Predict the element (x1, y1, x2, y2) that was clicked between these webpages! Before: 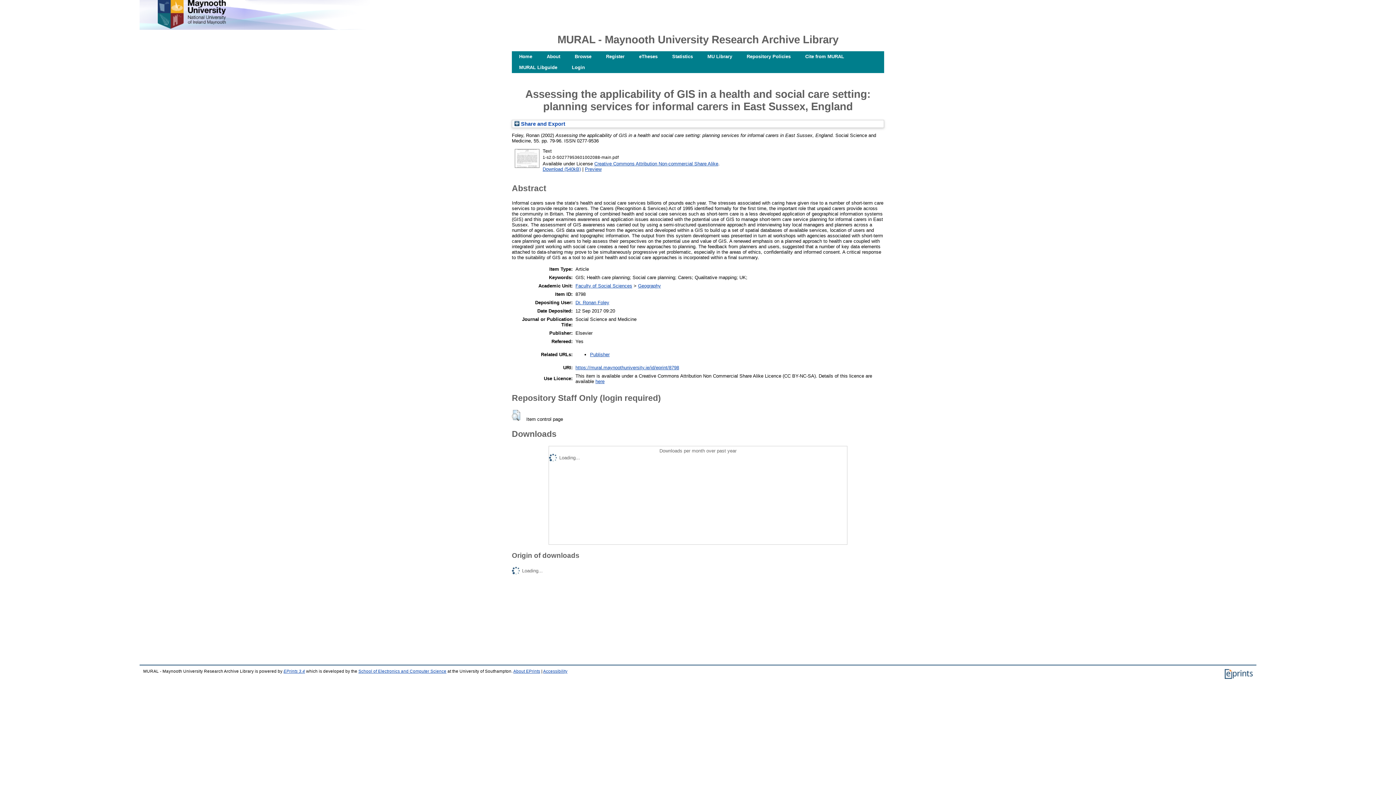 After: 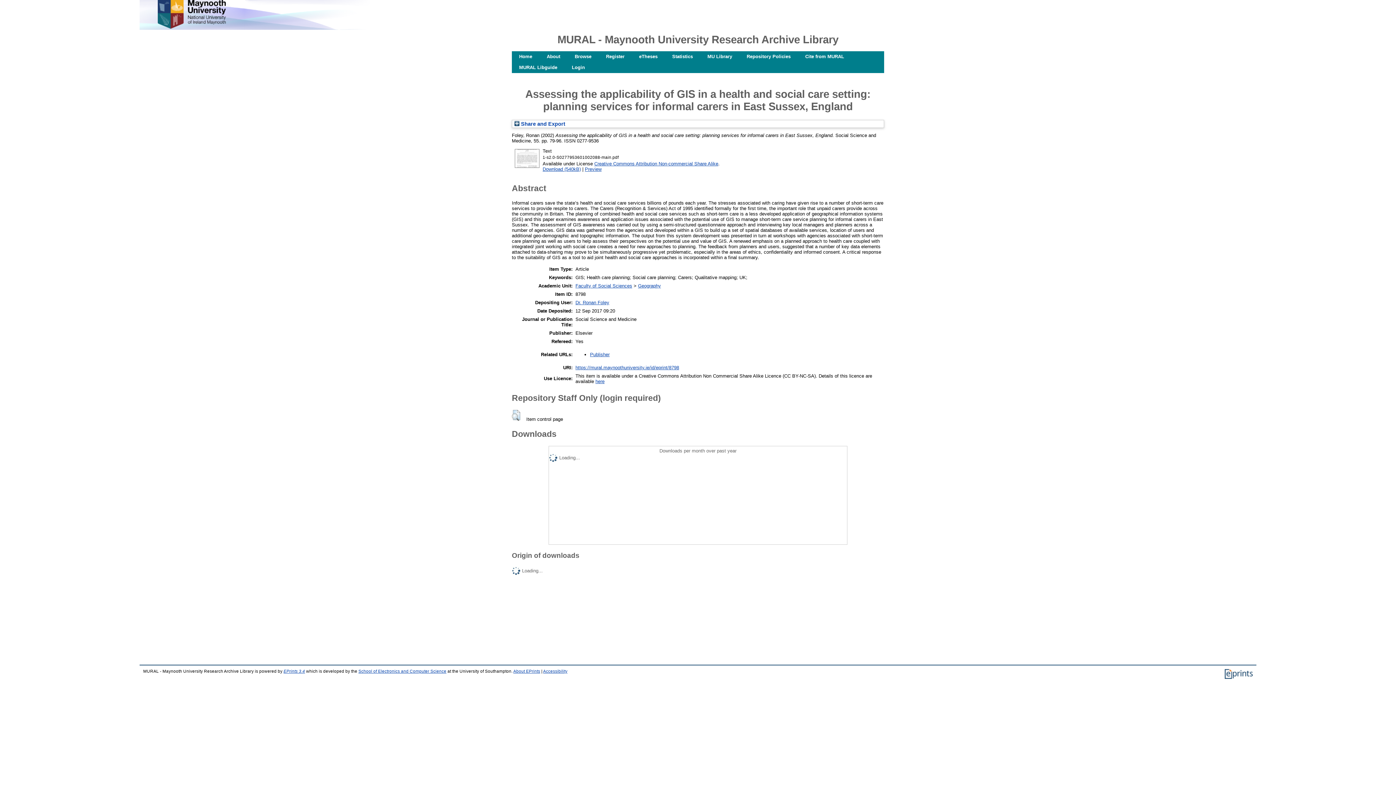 Action: bbox: (575, 365, 679, 370) label: https://mural.maynoothuniversity.ie/id/eprint/8798